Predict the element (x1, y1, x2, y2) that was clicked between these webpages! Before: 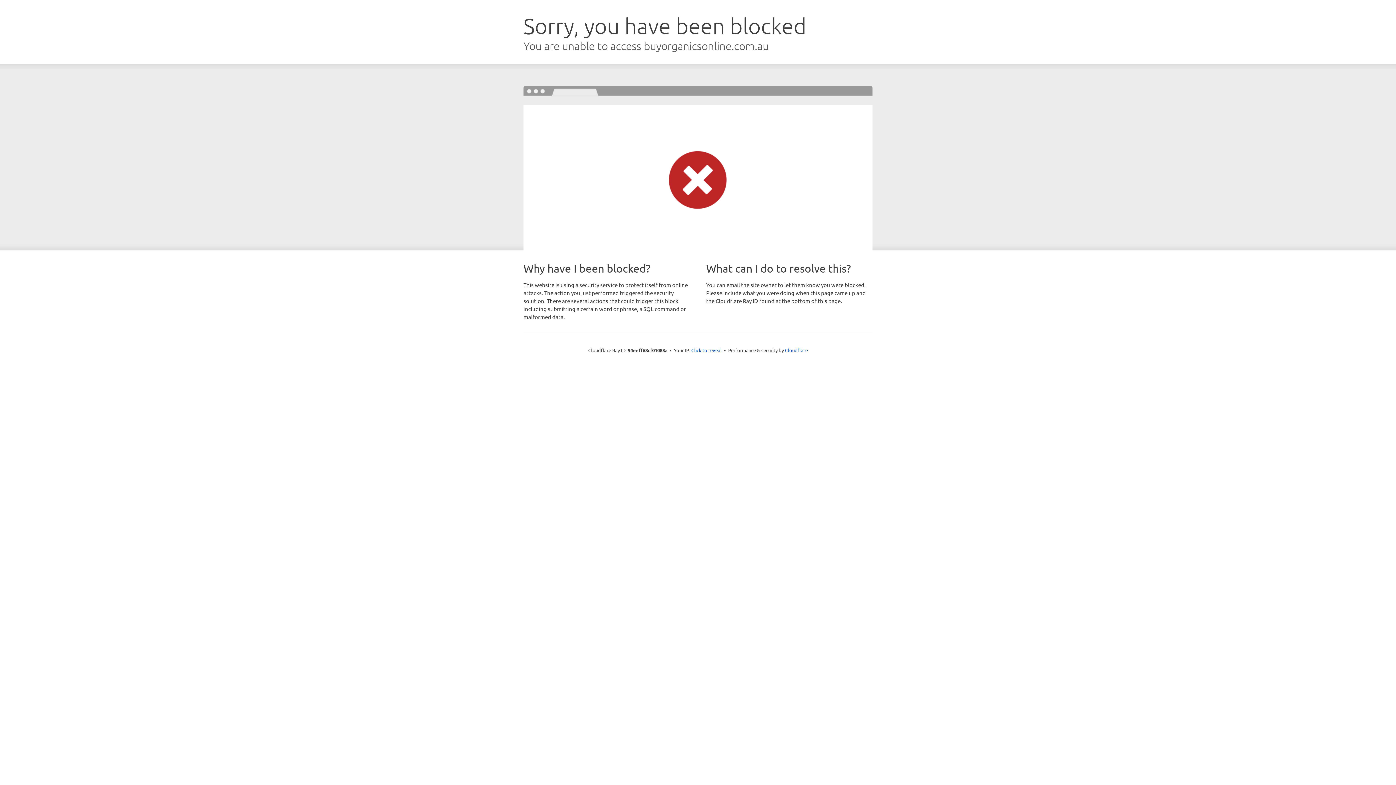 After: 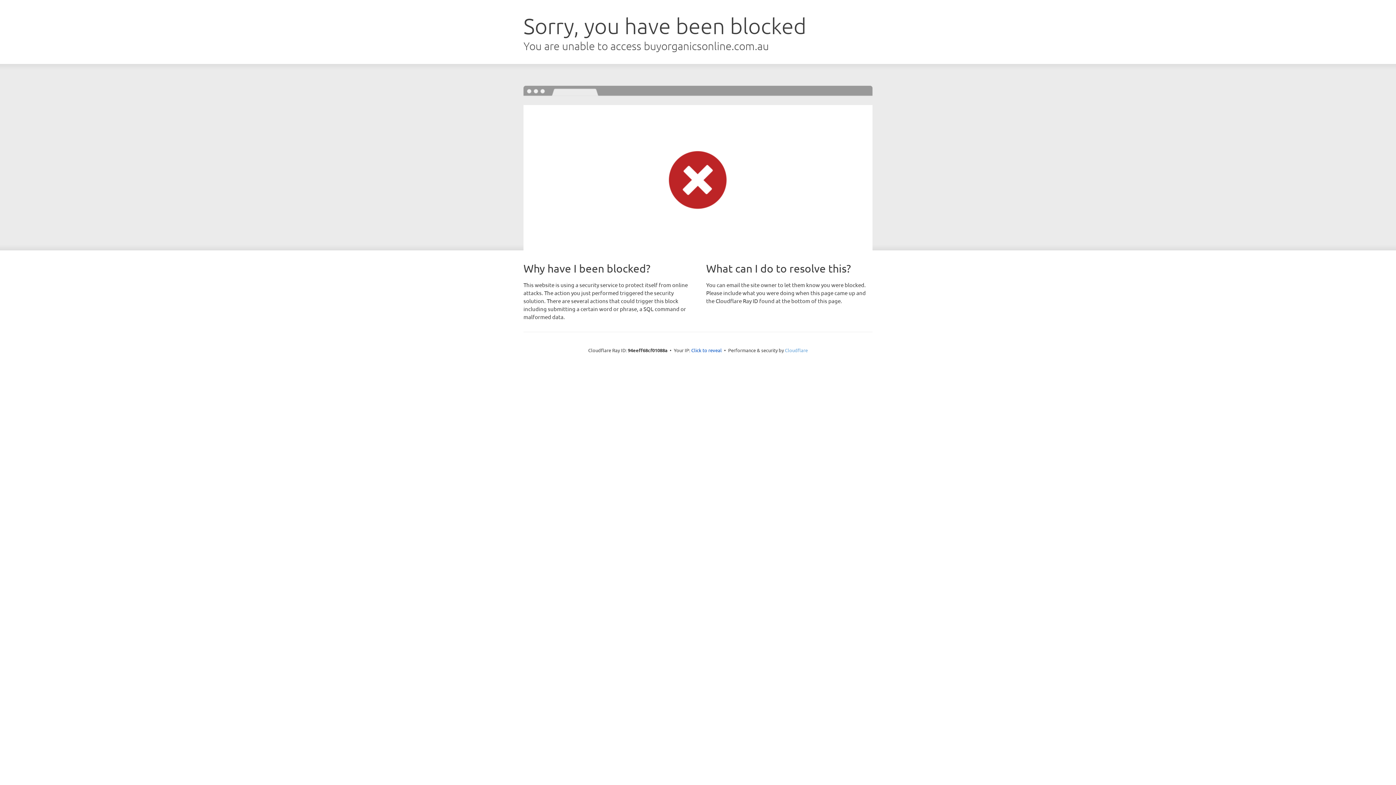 Action: label: Cloudflare bbox: (785, 347, 808, 353)